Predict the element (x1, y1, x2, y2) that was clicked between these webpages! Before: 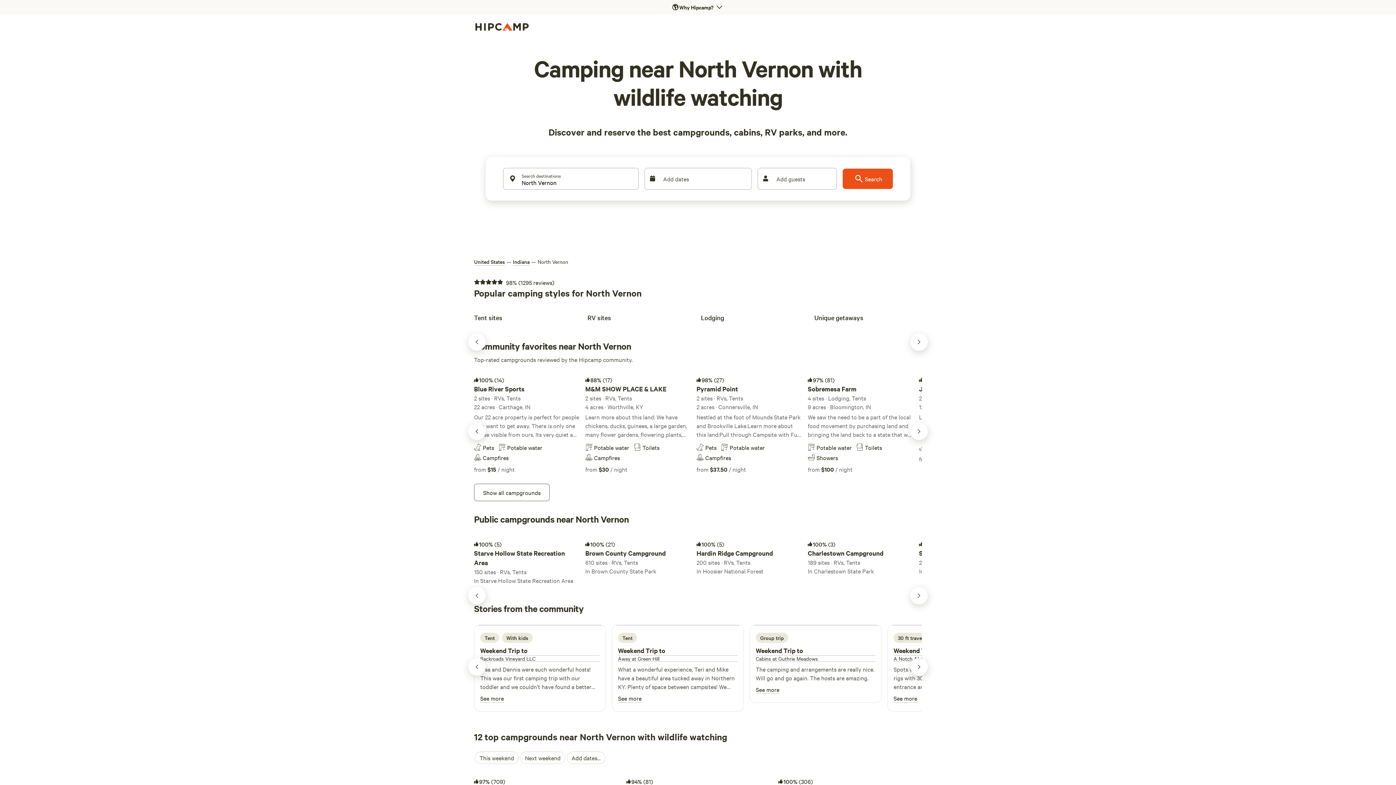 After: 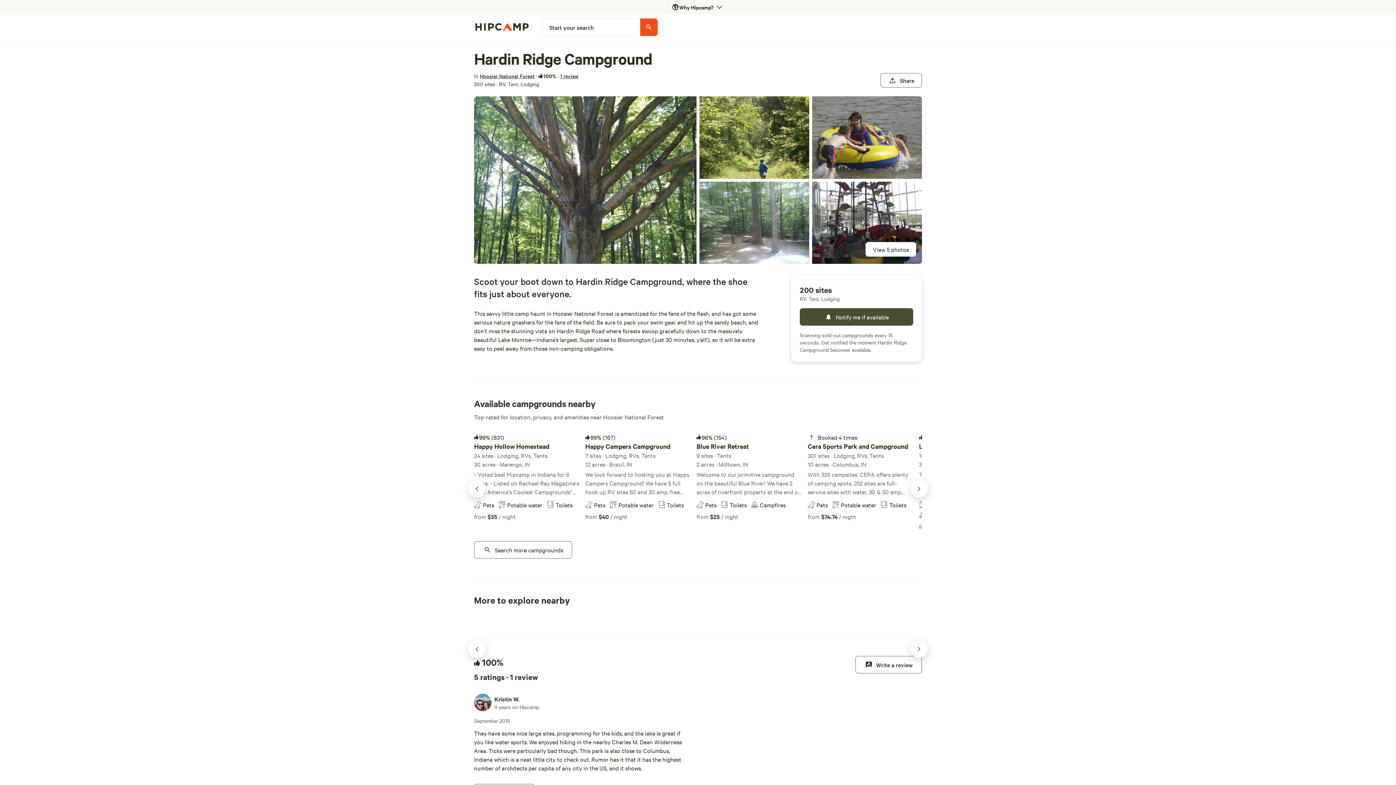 Action: label: 100%
(5)
Hardin Ridge Campground
200 sites · RVs, Tents
In Hoosier National Forest bbox: (696, 535, 802, 577)